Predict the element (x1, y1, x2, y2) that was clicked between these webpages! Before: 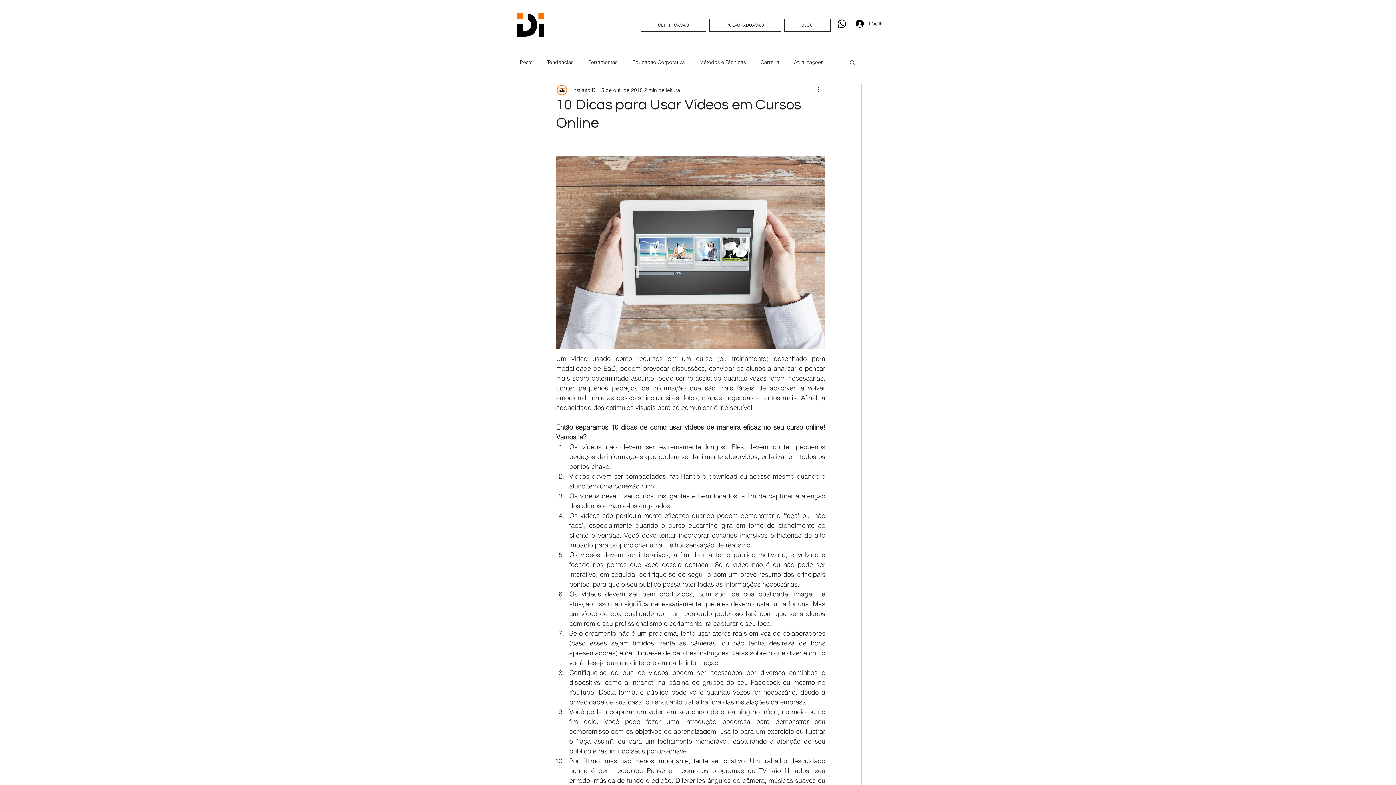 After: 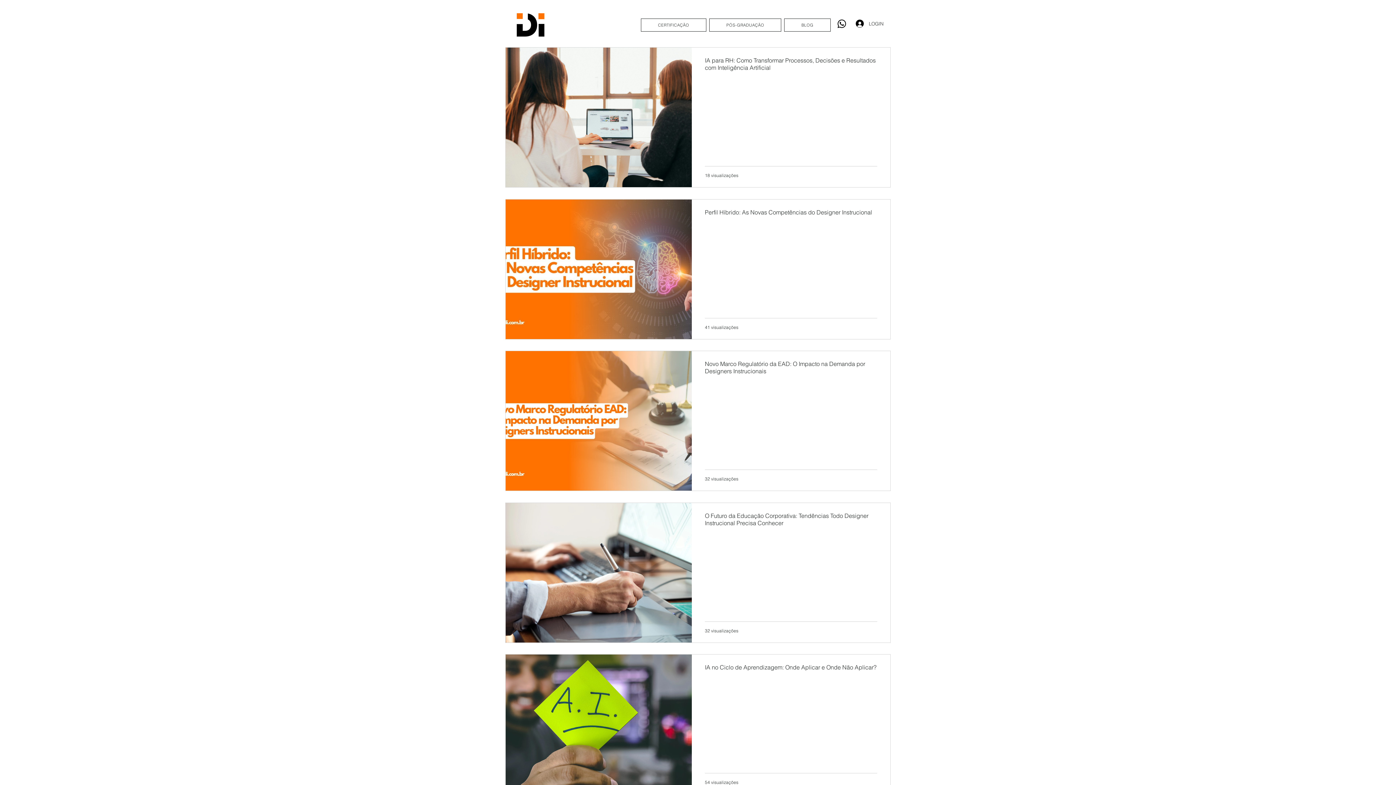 Action: bbox: (547, 58, 573, 65) label: Tendencias